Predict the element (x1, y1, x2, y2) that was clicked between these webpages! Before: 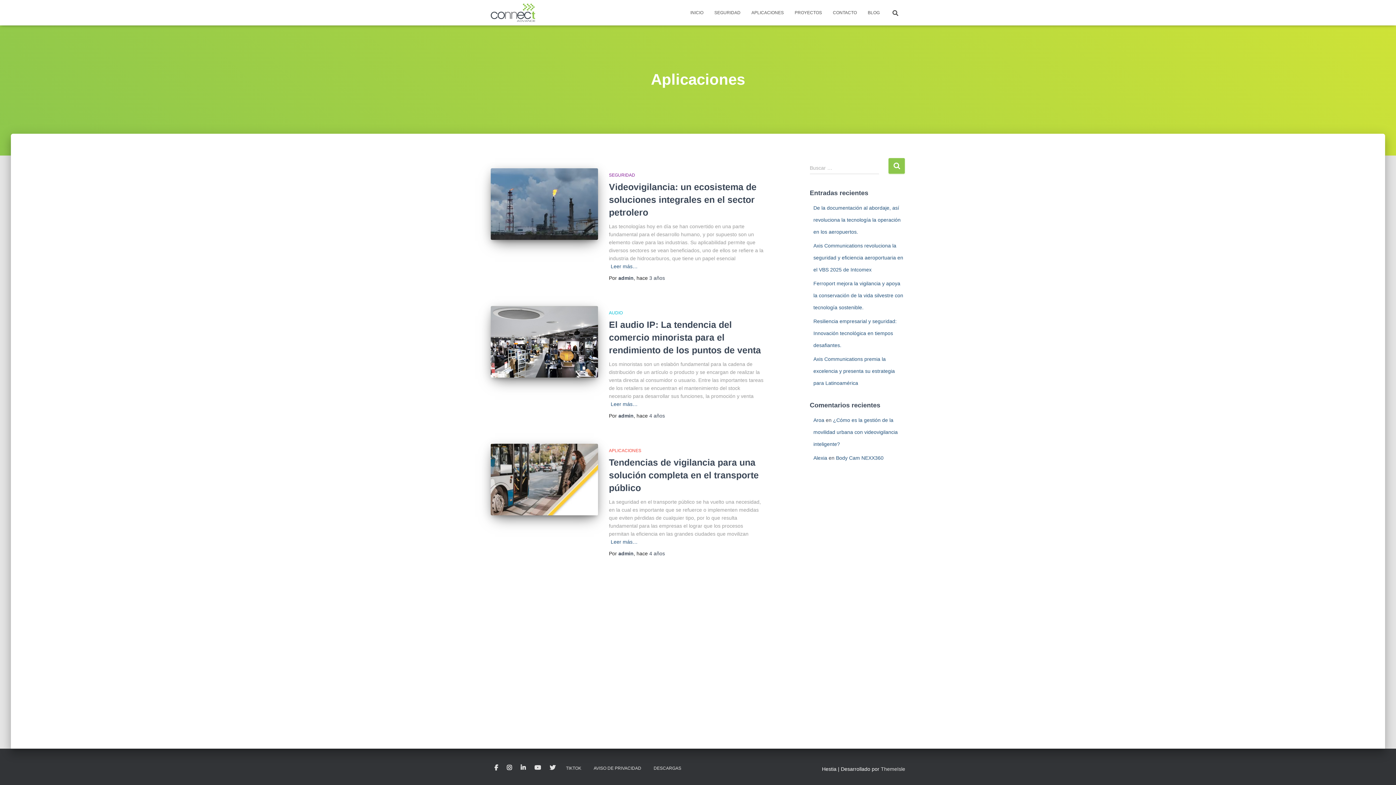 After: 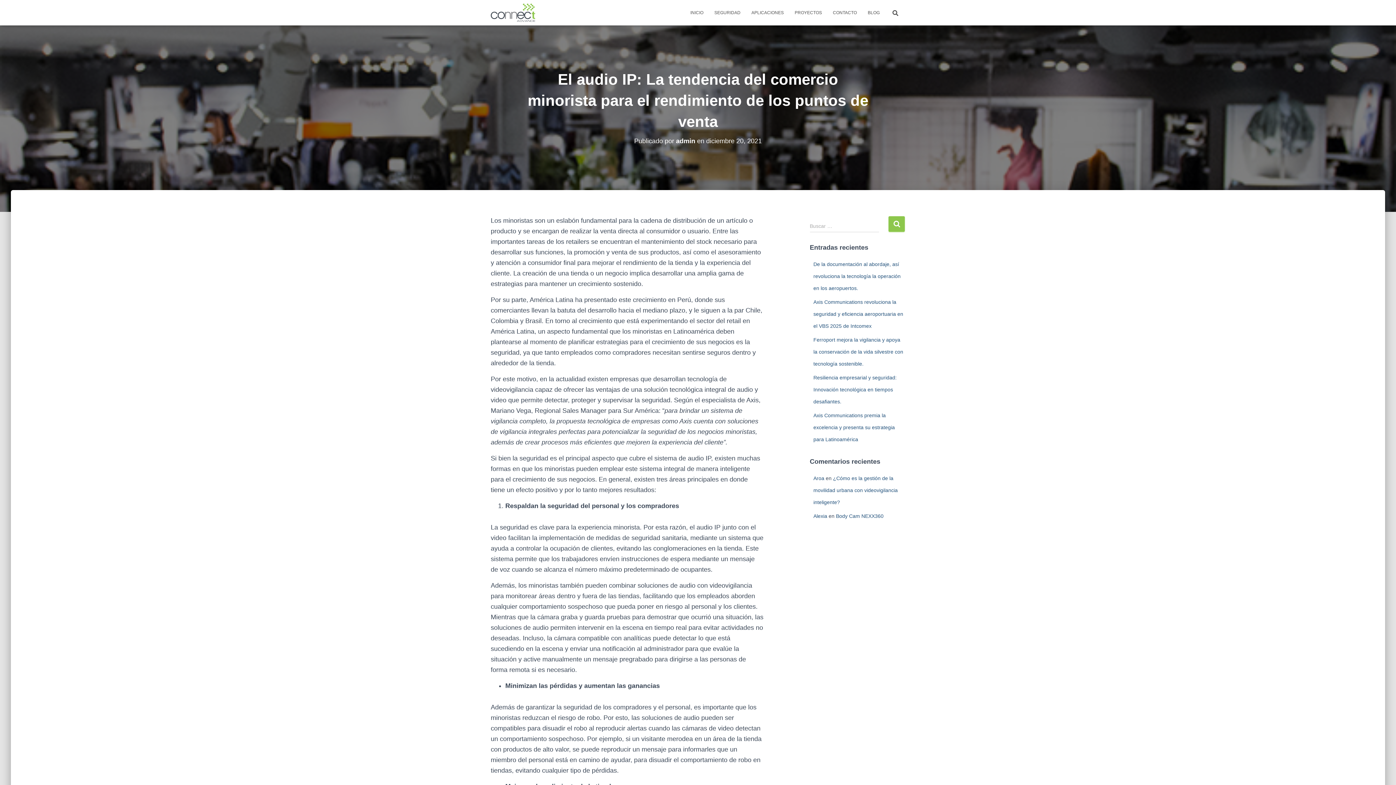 Action: label: Leer más… bbox: (610, 400, 637, 408)